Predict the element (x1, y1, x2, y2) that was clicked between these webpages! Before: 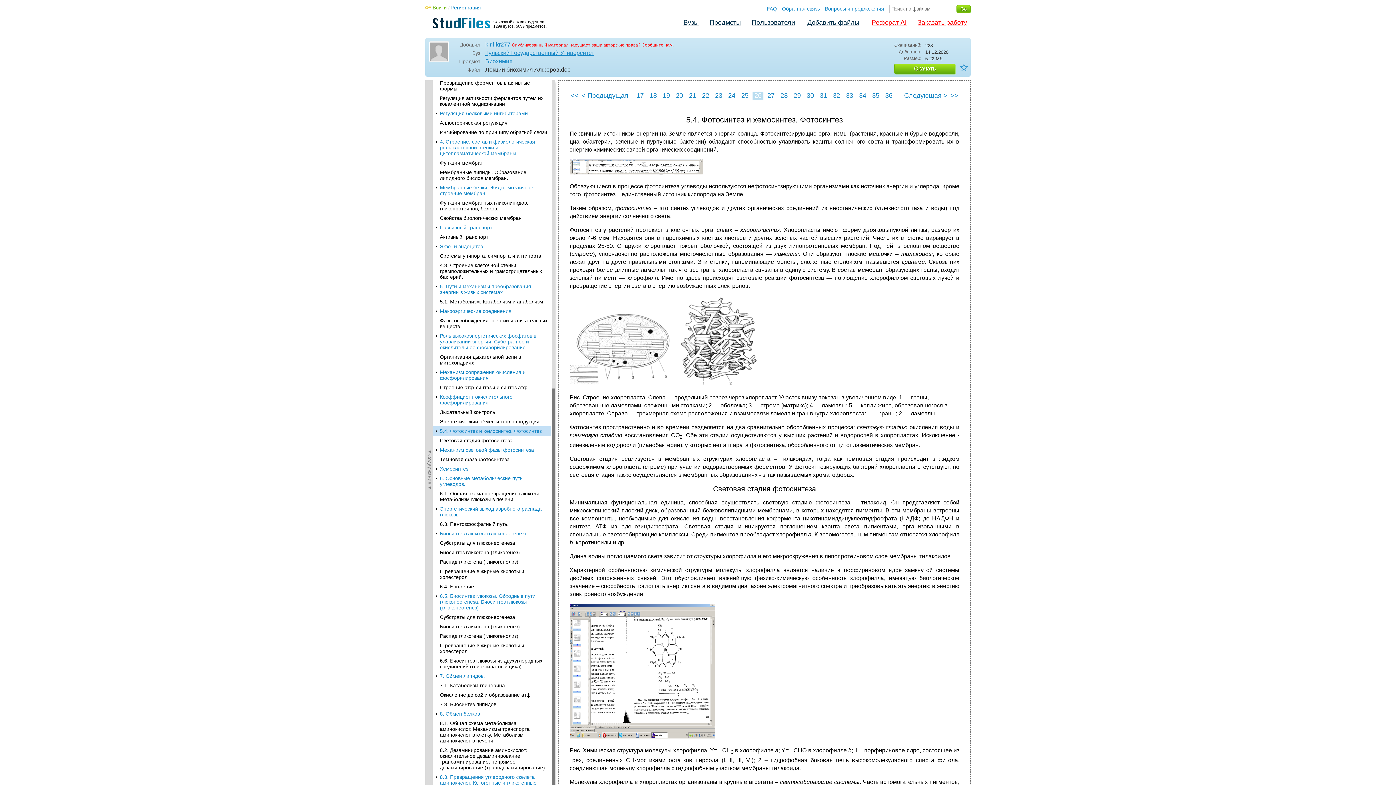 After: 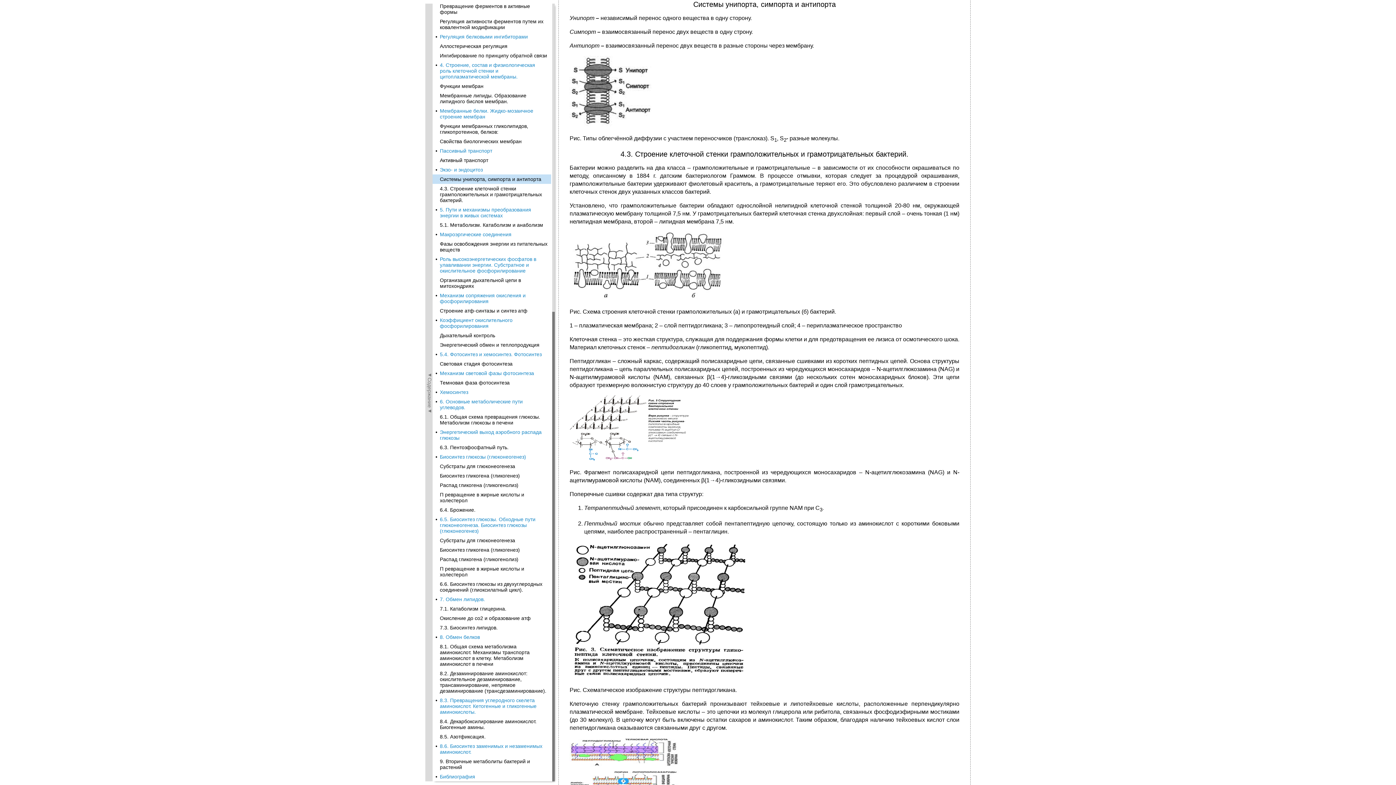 Action: label: Системы унипорта, симпорта и антипорта bbox: (432, 251, 551, 260)